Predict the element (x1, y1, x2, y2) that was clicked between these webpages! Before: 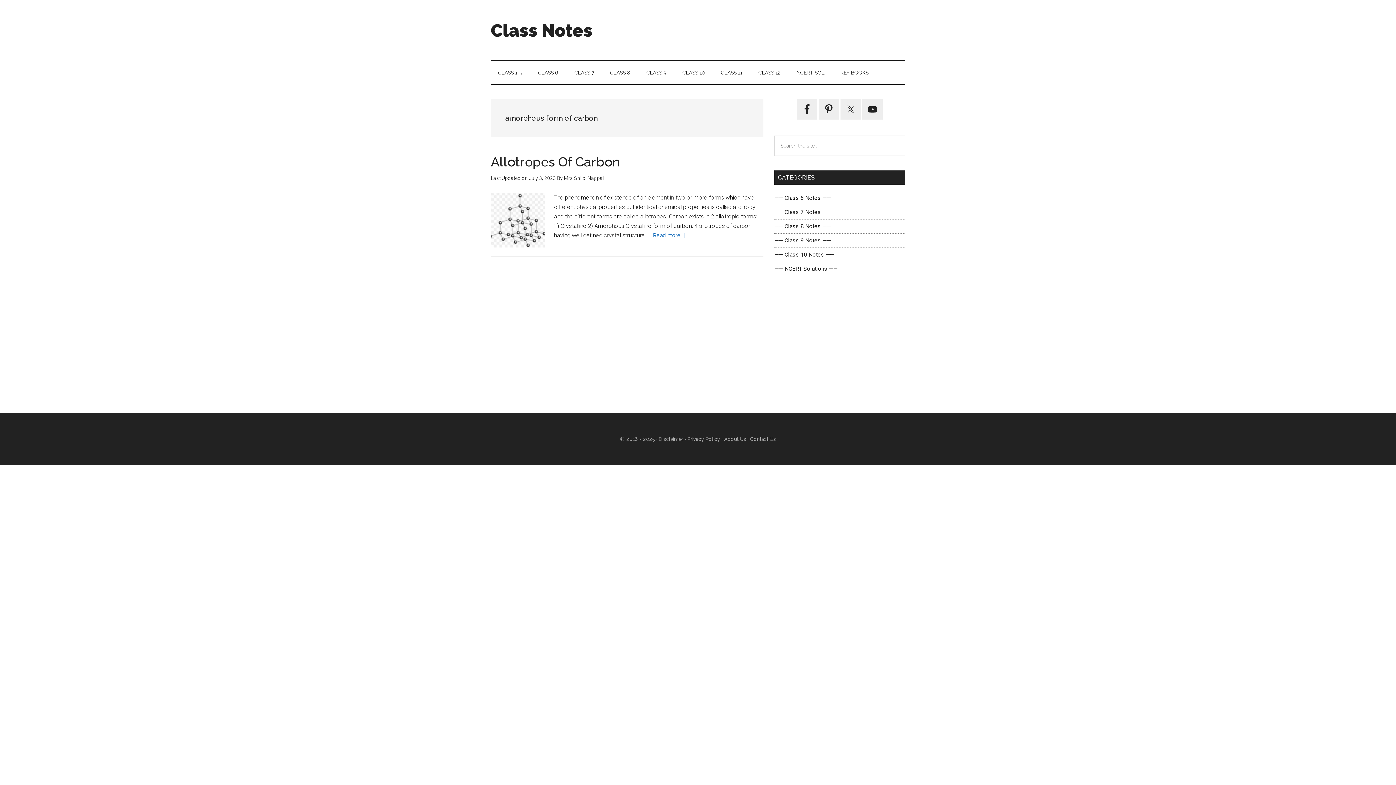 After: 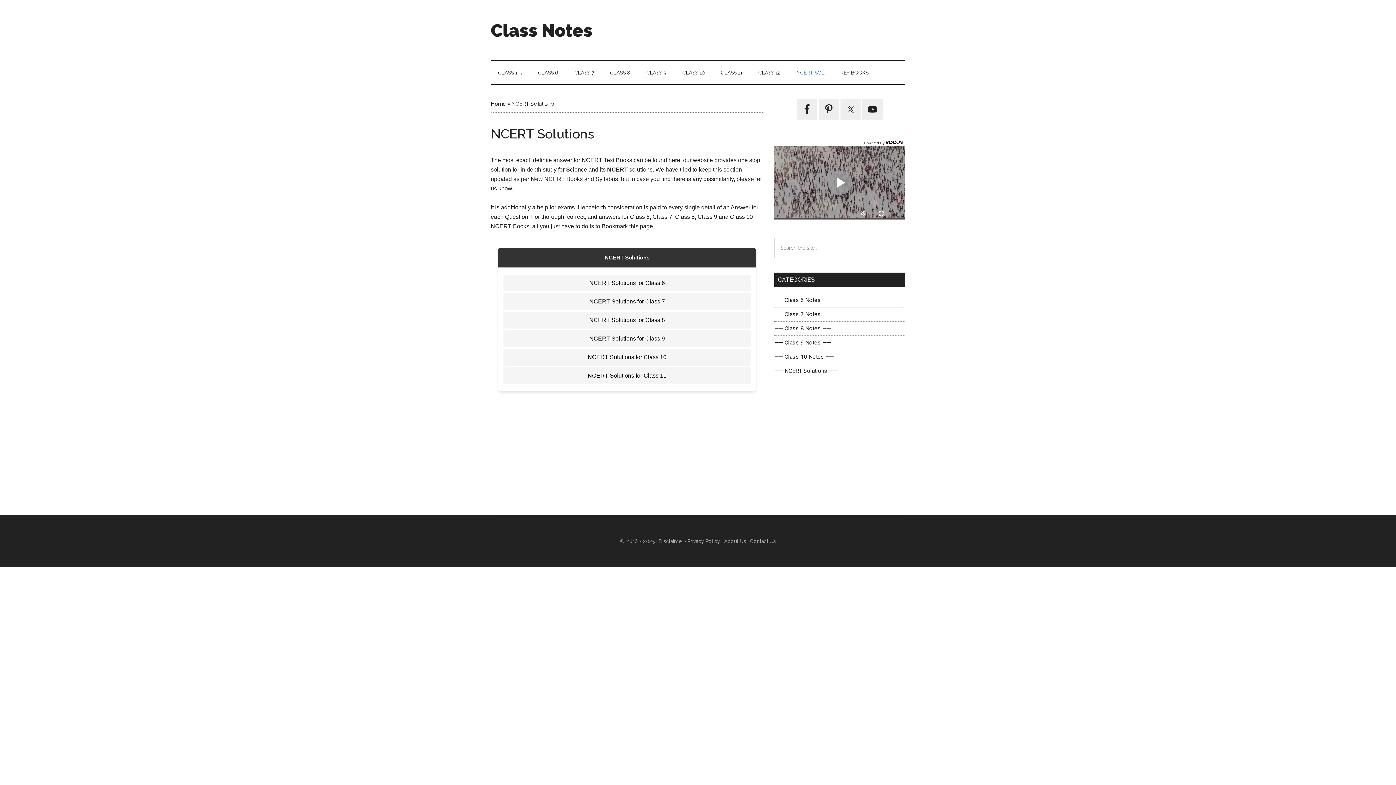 Action: bbox: (789, 61, 832, 84) label: NCERT SOL